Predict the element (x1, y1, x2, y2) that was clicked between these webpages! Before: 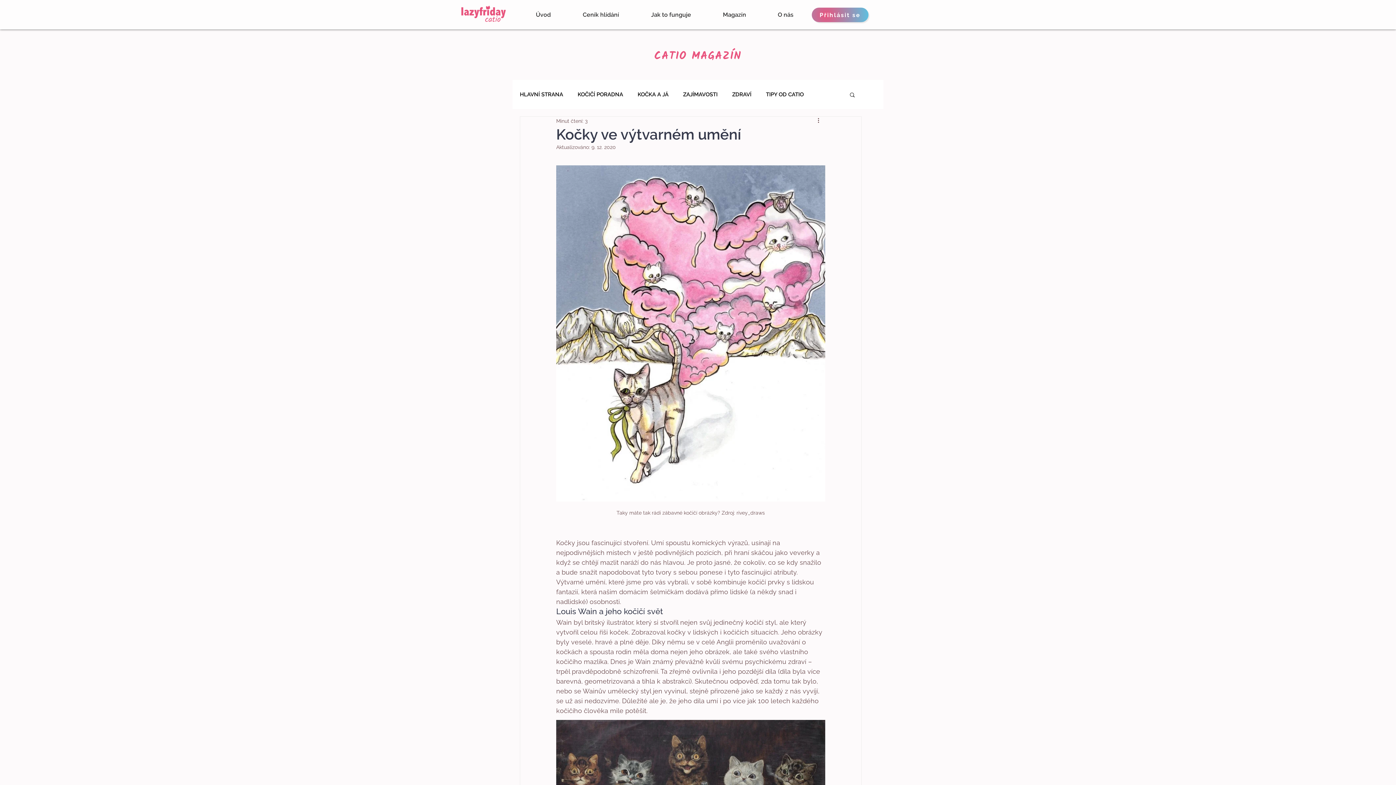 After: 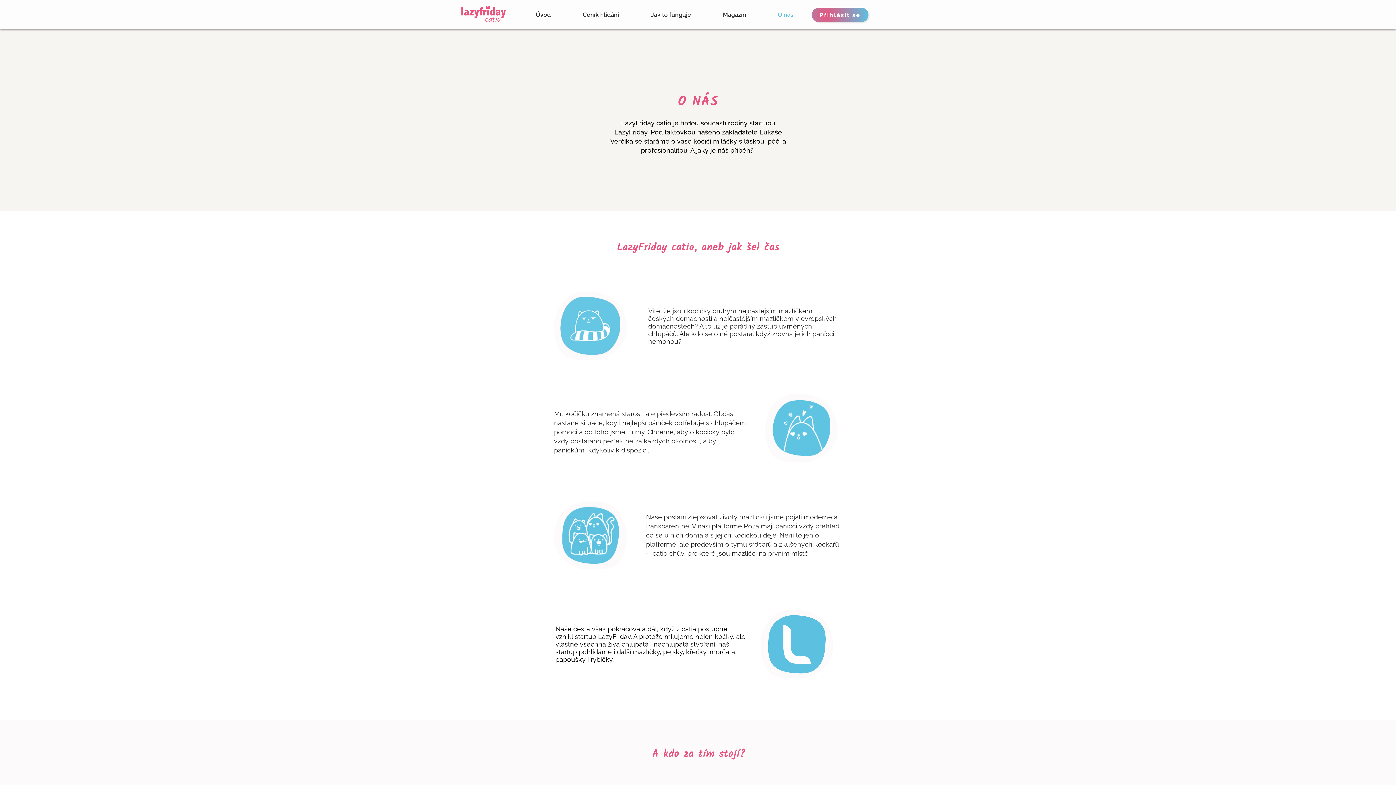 Action: label: O nás bbox: (762, 5, 809, 24)